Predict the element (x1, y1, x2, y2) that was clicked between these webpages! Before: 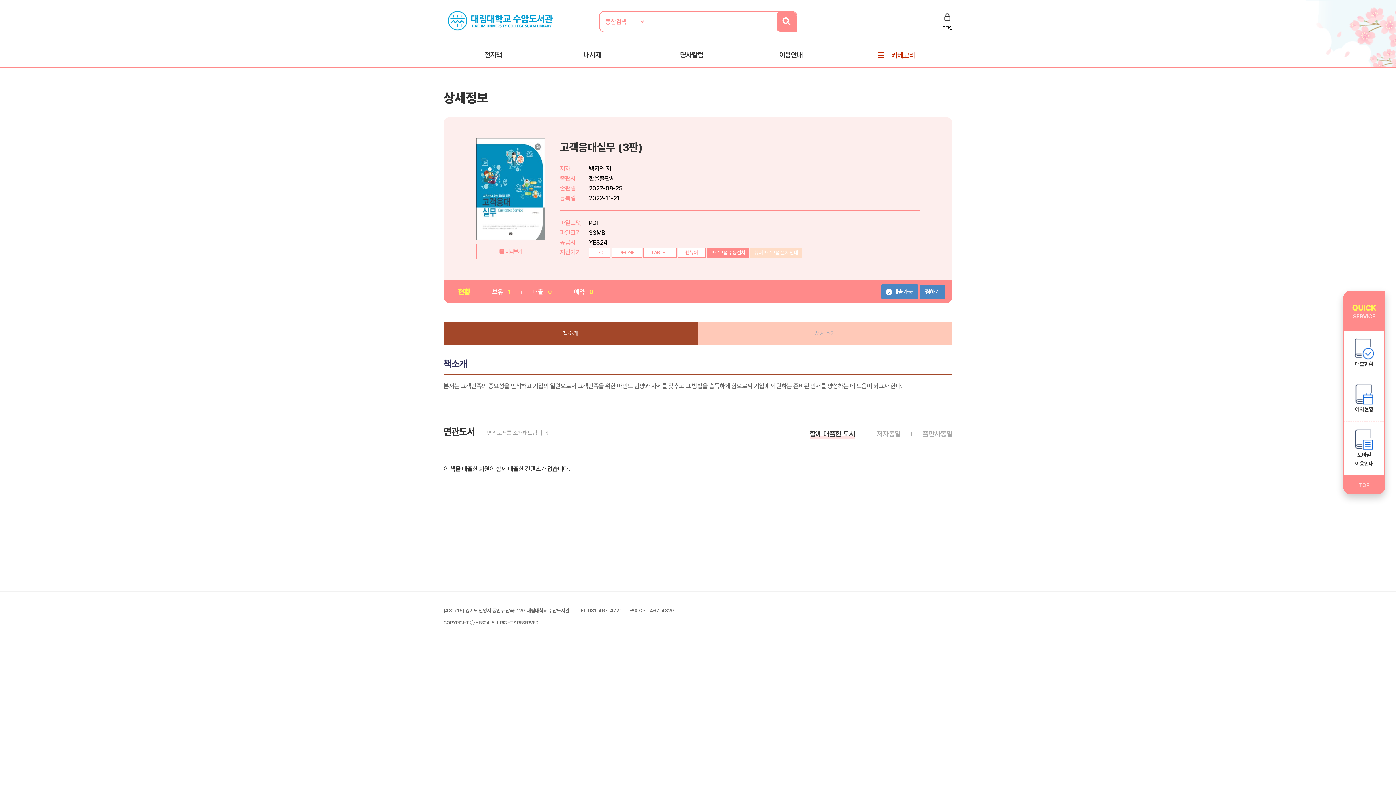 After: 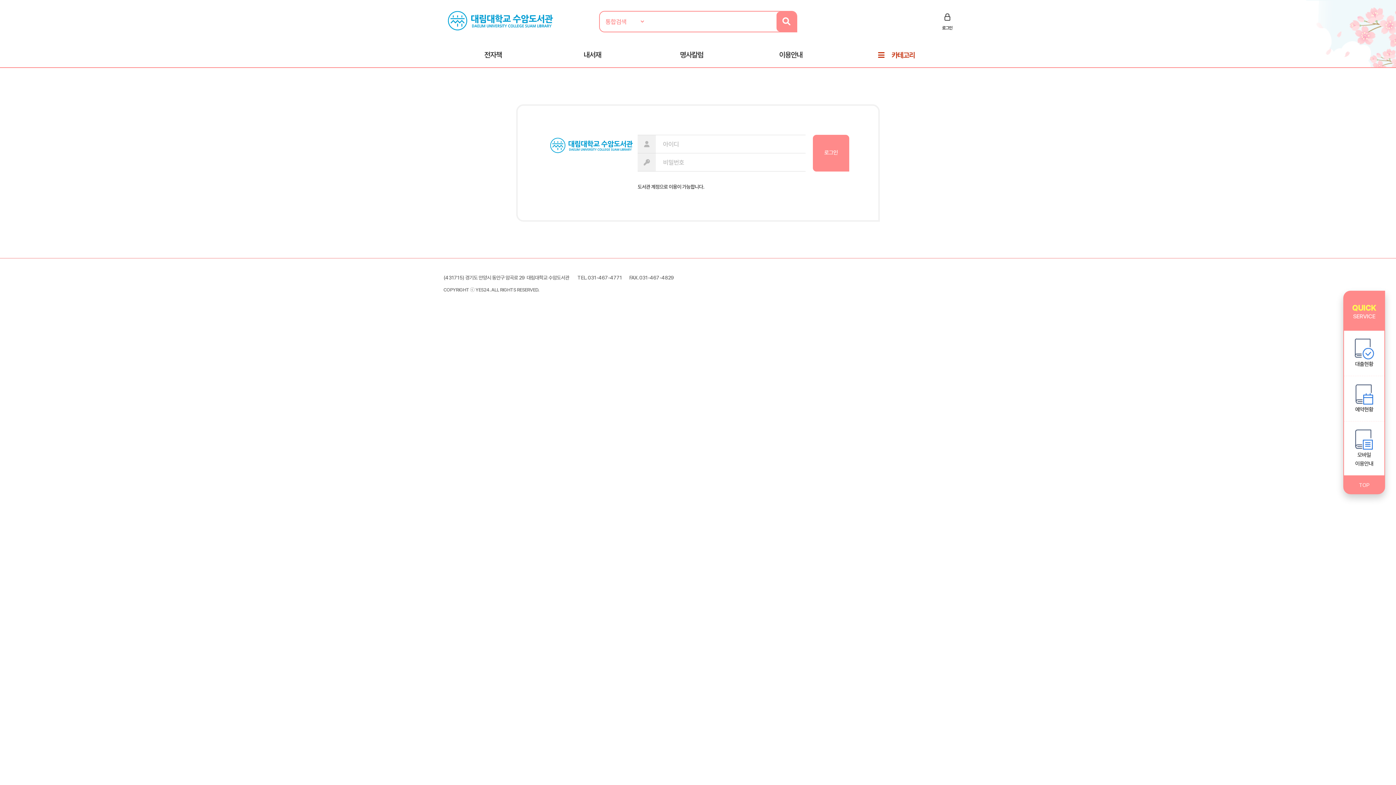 Action: bbox: (542, 43, 642, 66) label: 내서재